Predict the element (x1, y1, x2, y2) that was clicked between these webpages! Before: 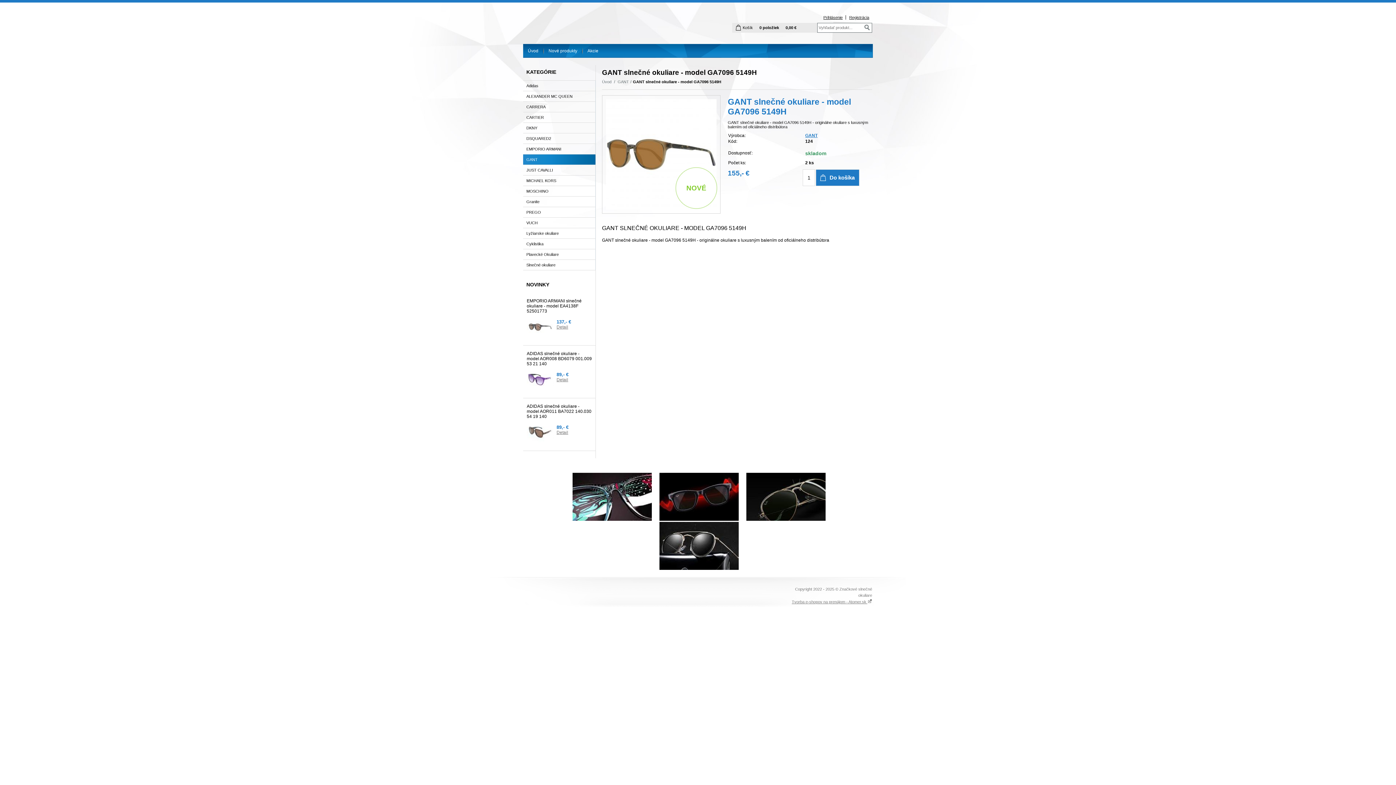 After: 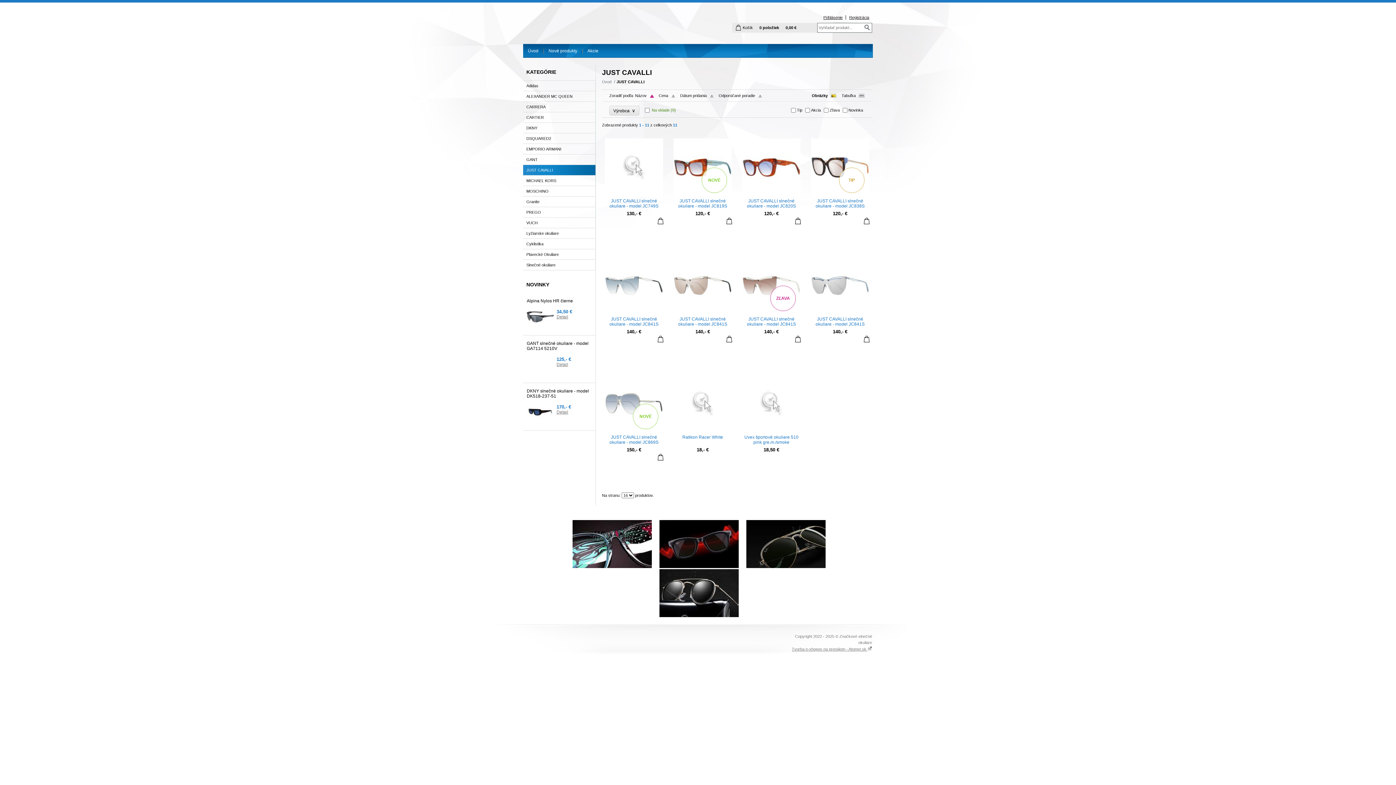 Action: label: JUST CAVALLI bbox: (523, 164, 595, 175)